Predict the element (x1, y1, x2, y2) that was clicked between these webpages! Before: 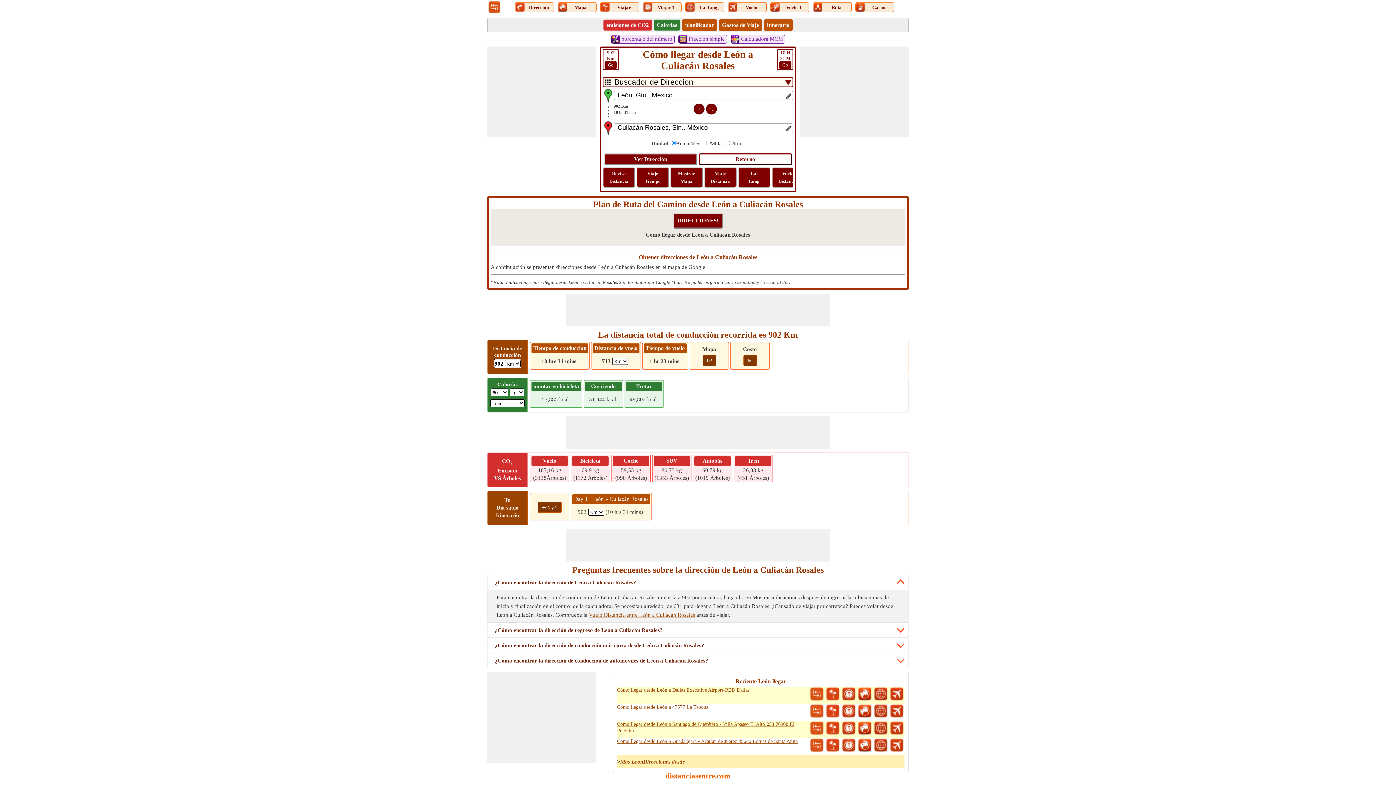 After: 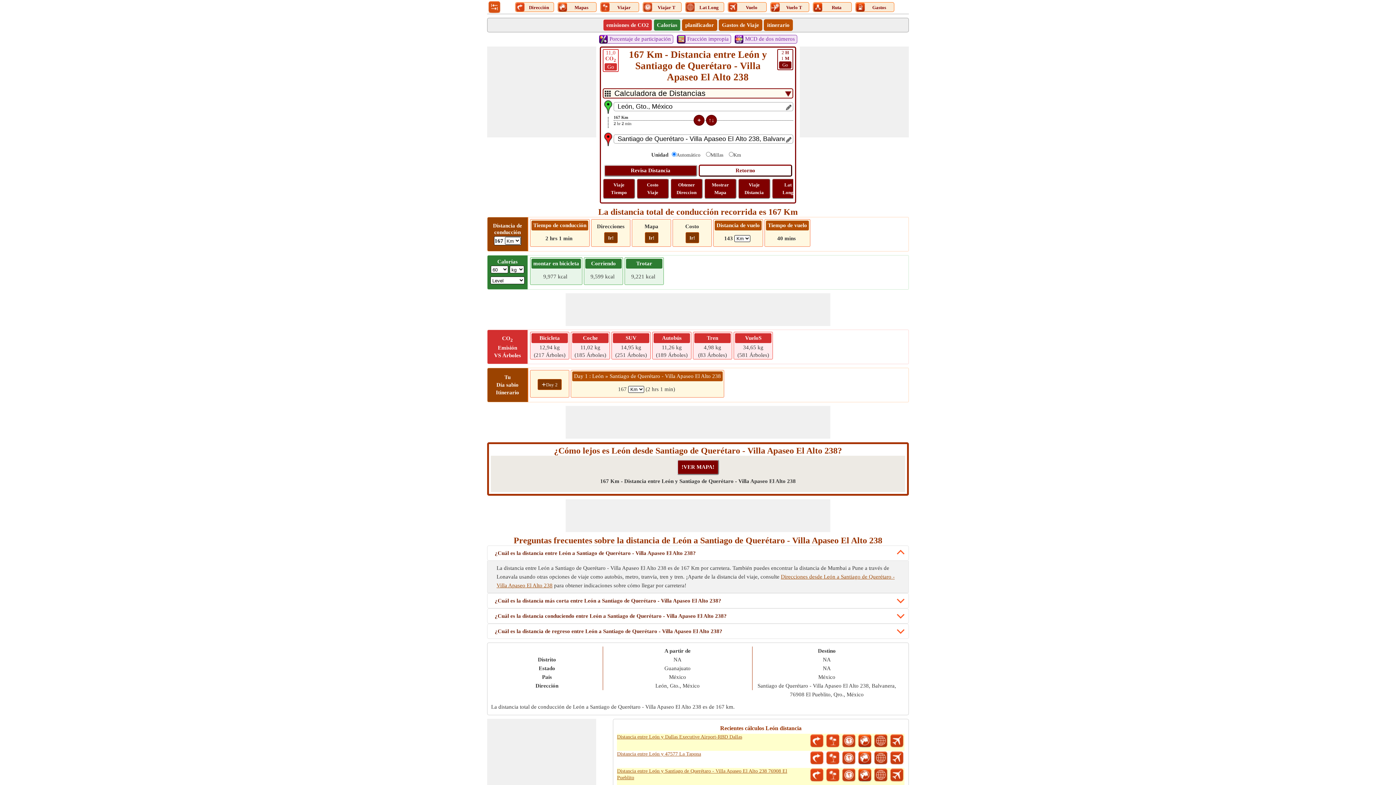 Action: bbox: (809, 721, 824, 736)